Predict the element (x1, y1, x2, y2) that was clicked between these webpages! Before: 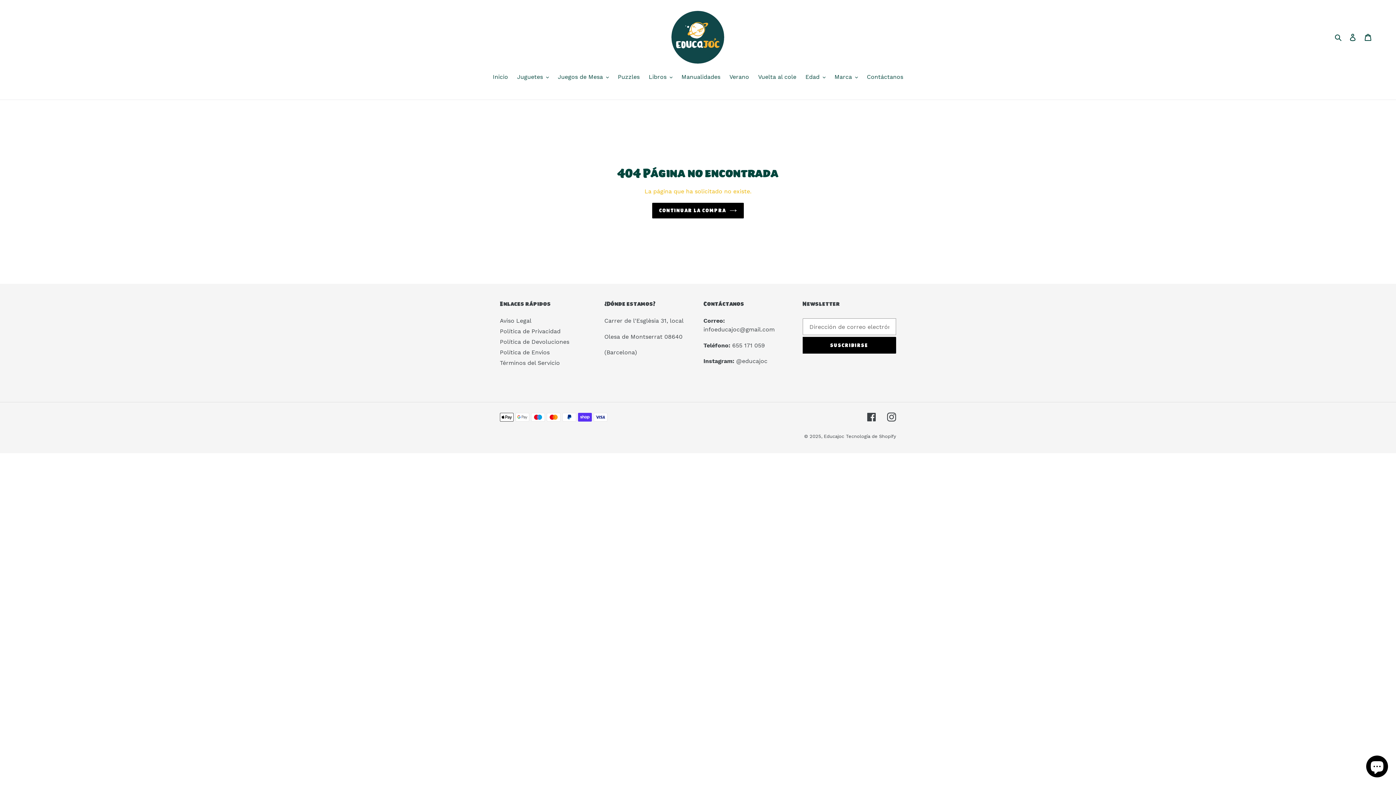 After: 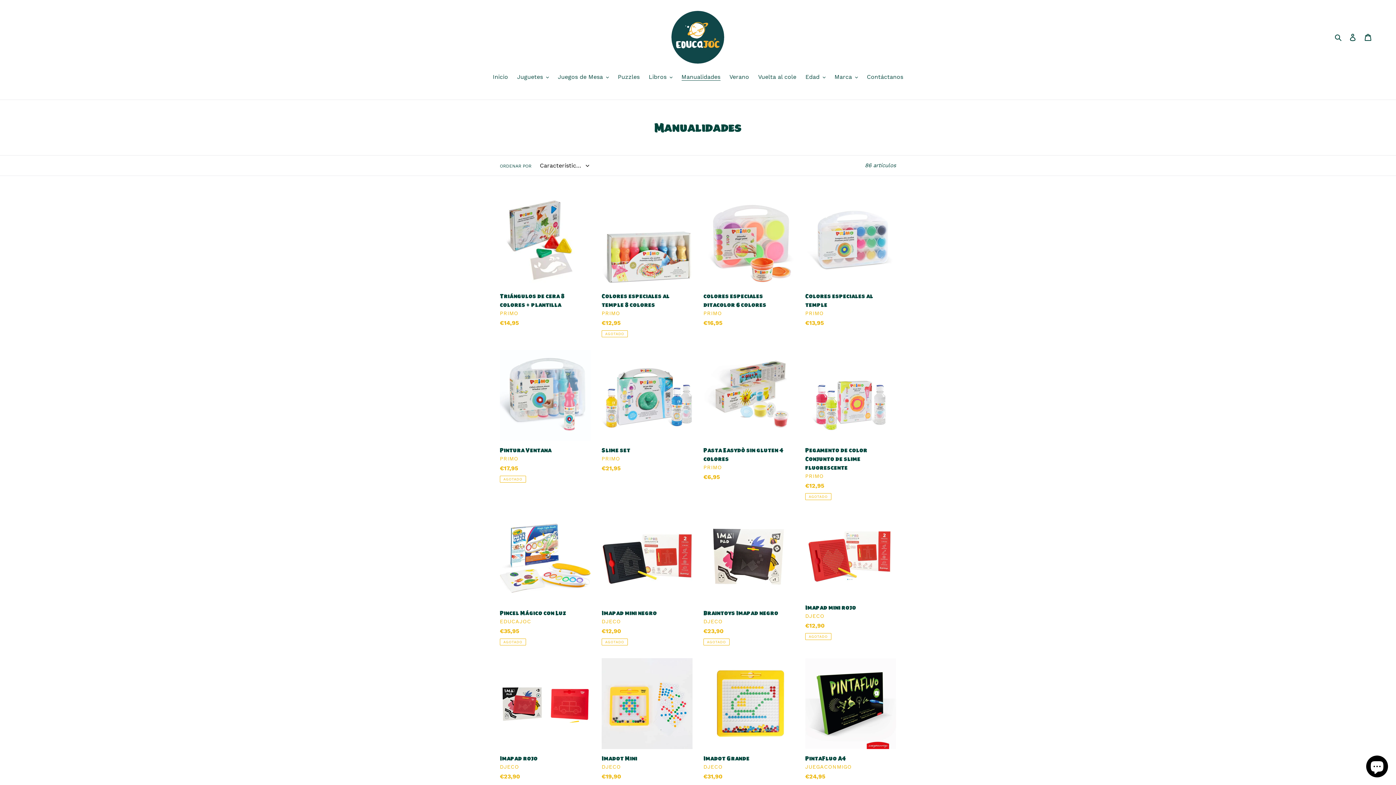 Action: bbox: (678, 72, 724, 82) label: Manualidades